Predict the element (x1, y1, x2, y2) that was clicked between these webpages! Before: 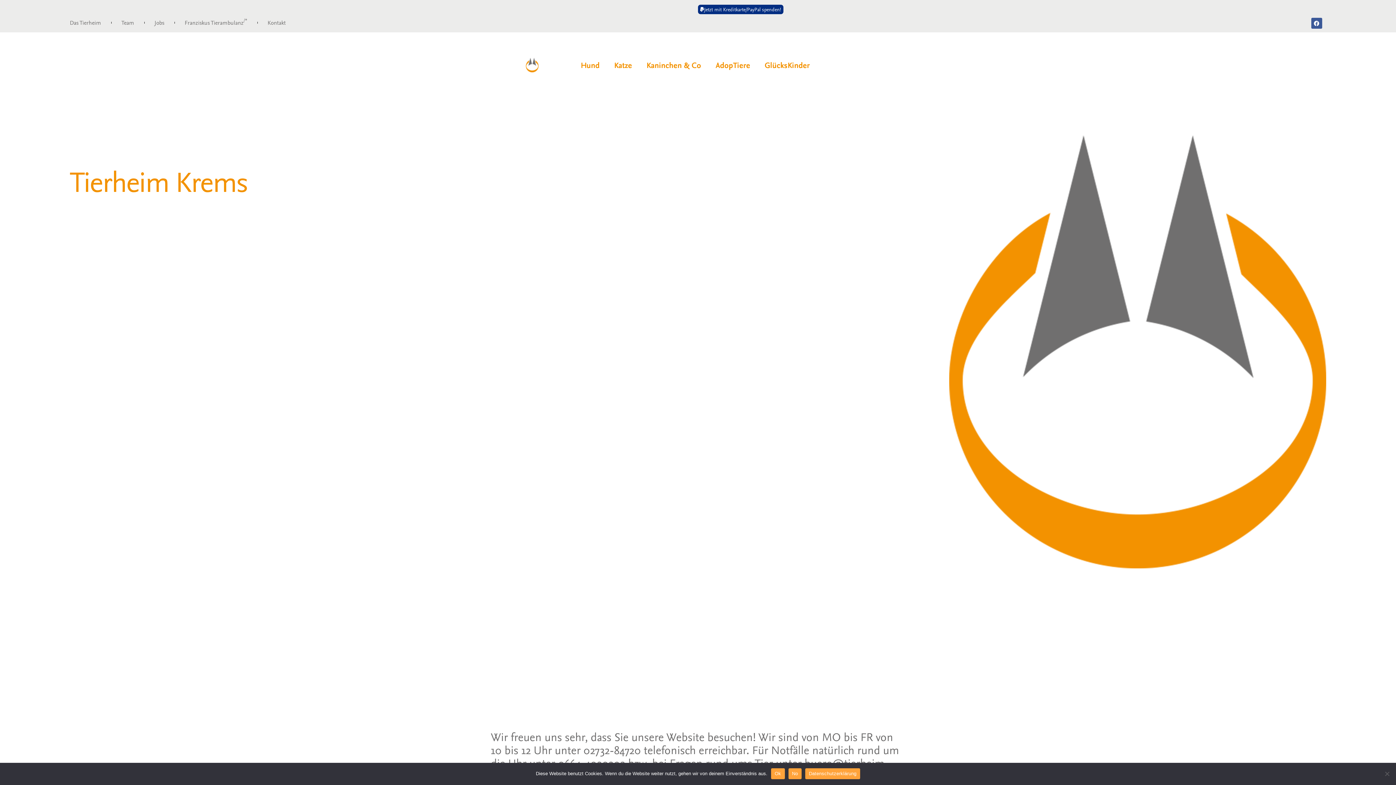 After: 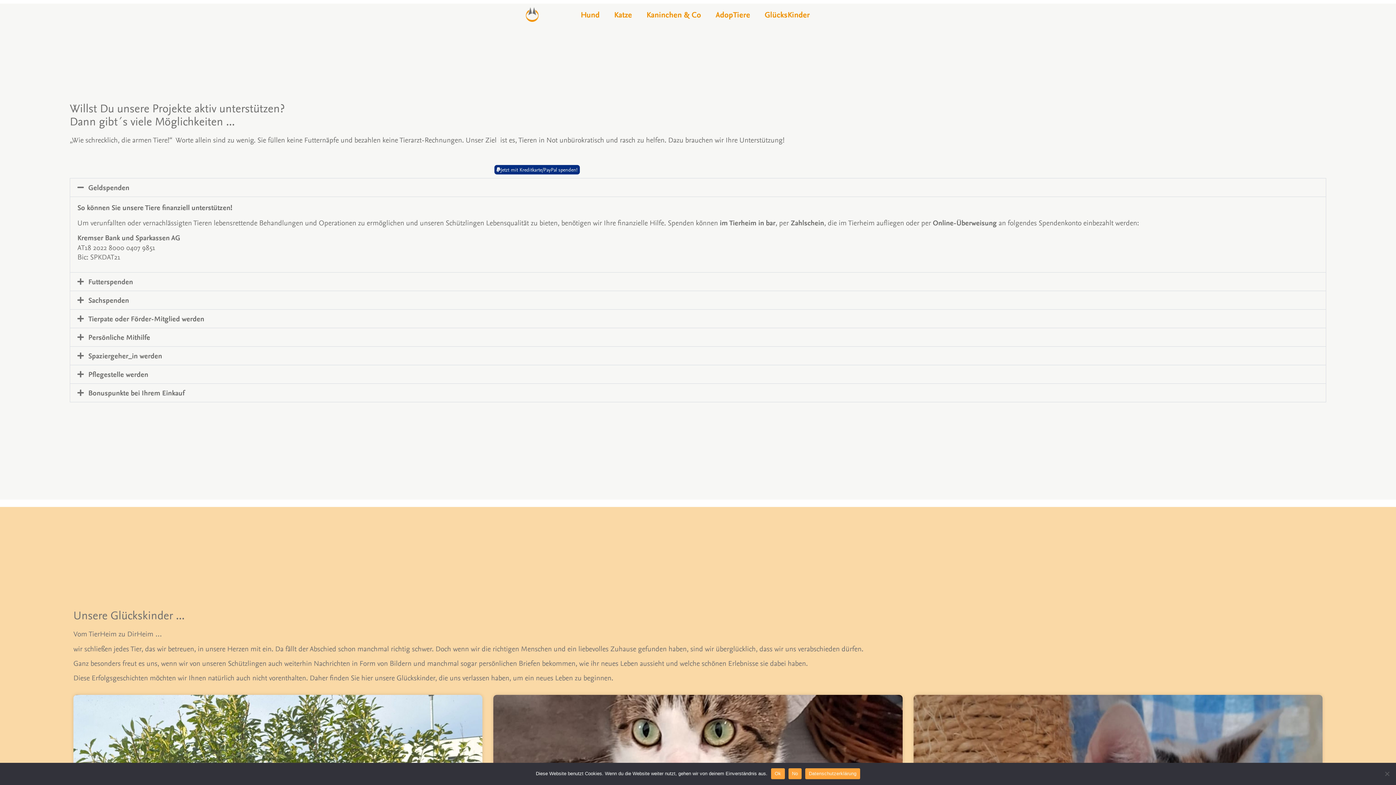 Action: bbox: (708, 56, 757, 73) label: AdopTiere